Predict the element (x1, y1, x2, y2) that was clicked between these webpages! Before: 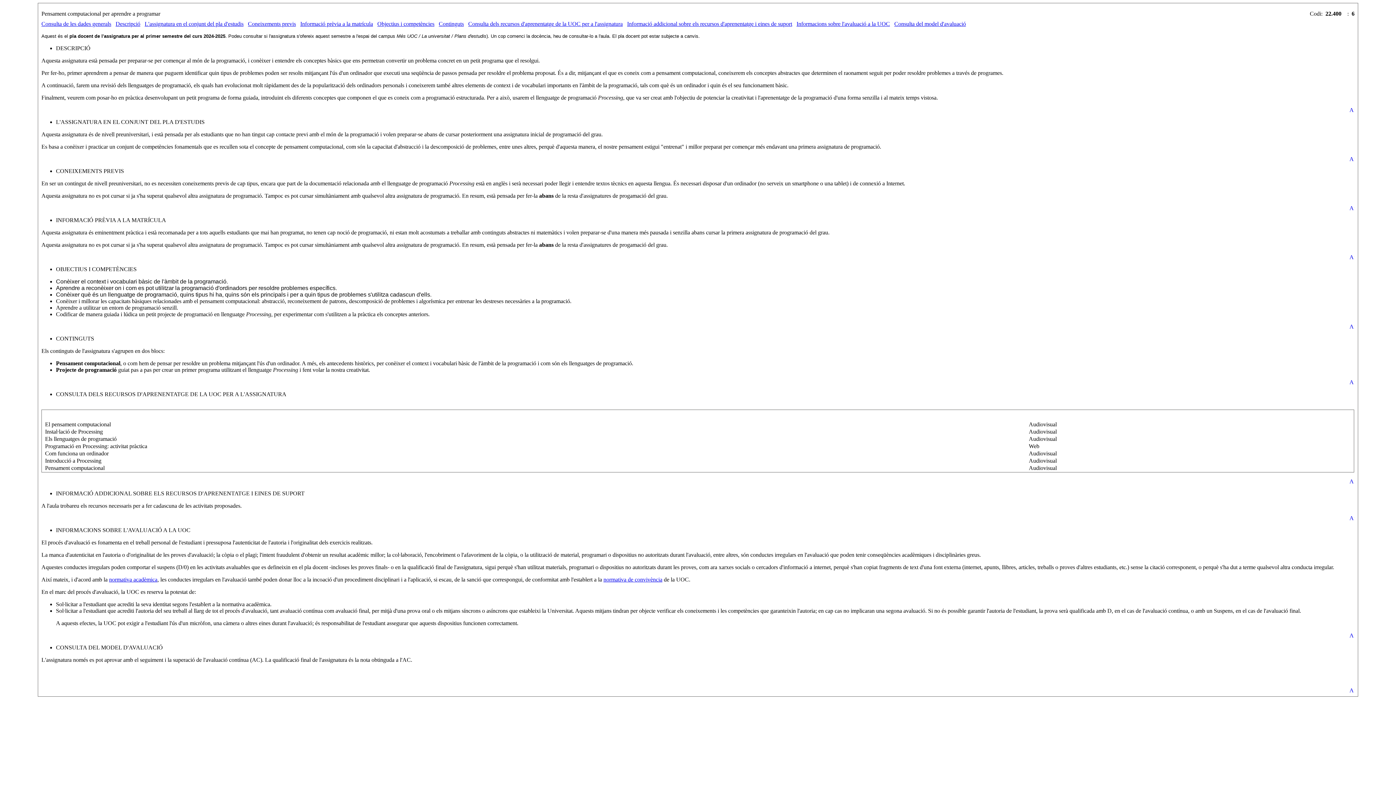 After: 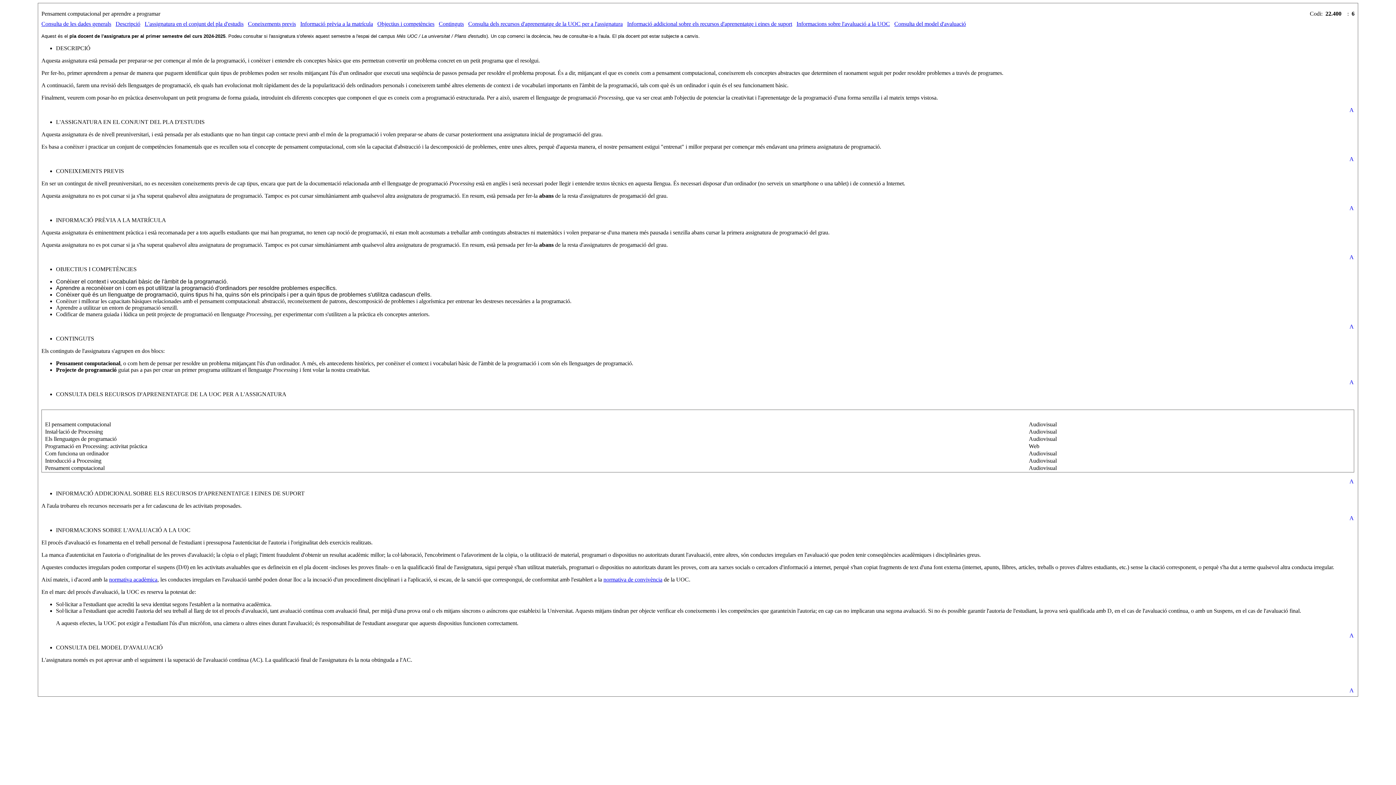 Action: bbox: (248, 20, 296, 26) label: Coneixements previs